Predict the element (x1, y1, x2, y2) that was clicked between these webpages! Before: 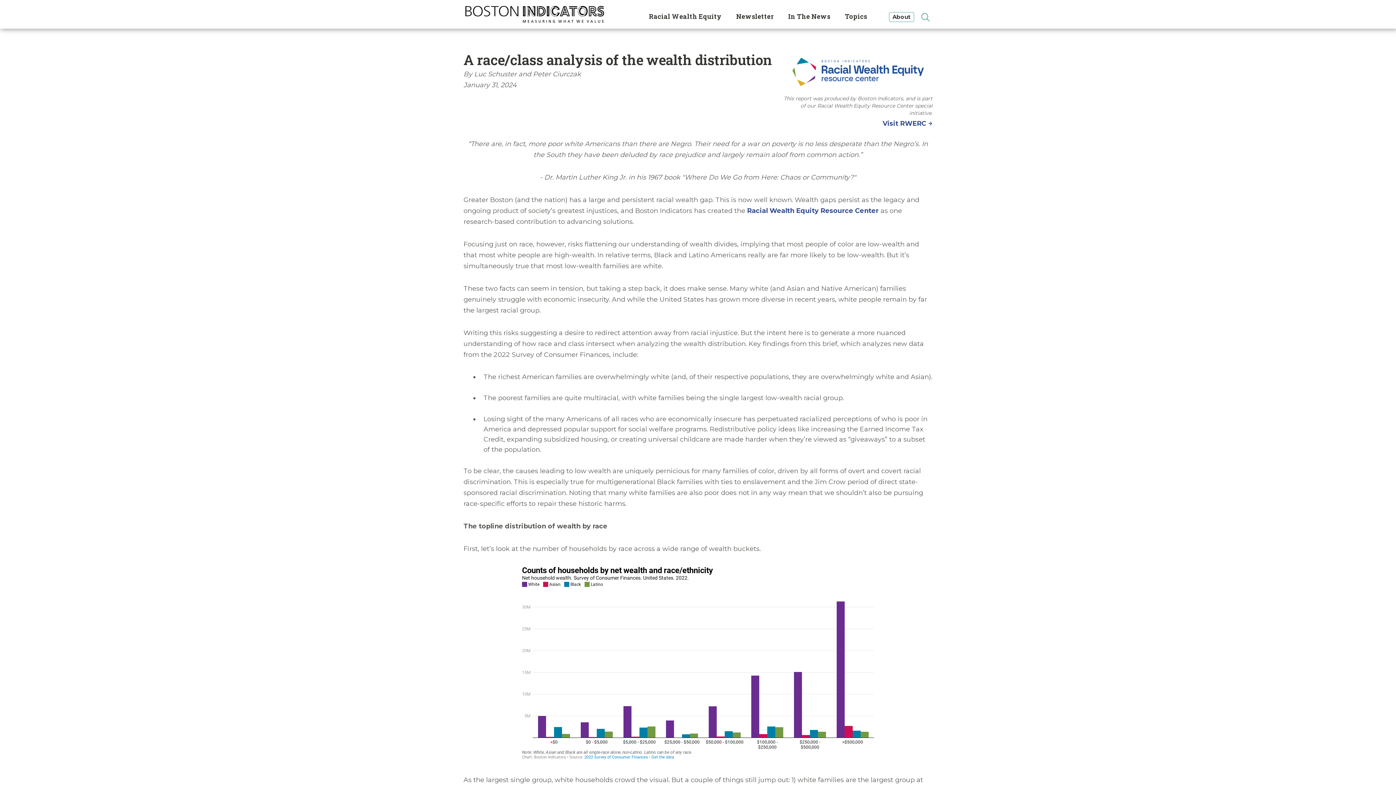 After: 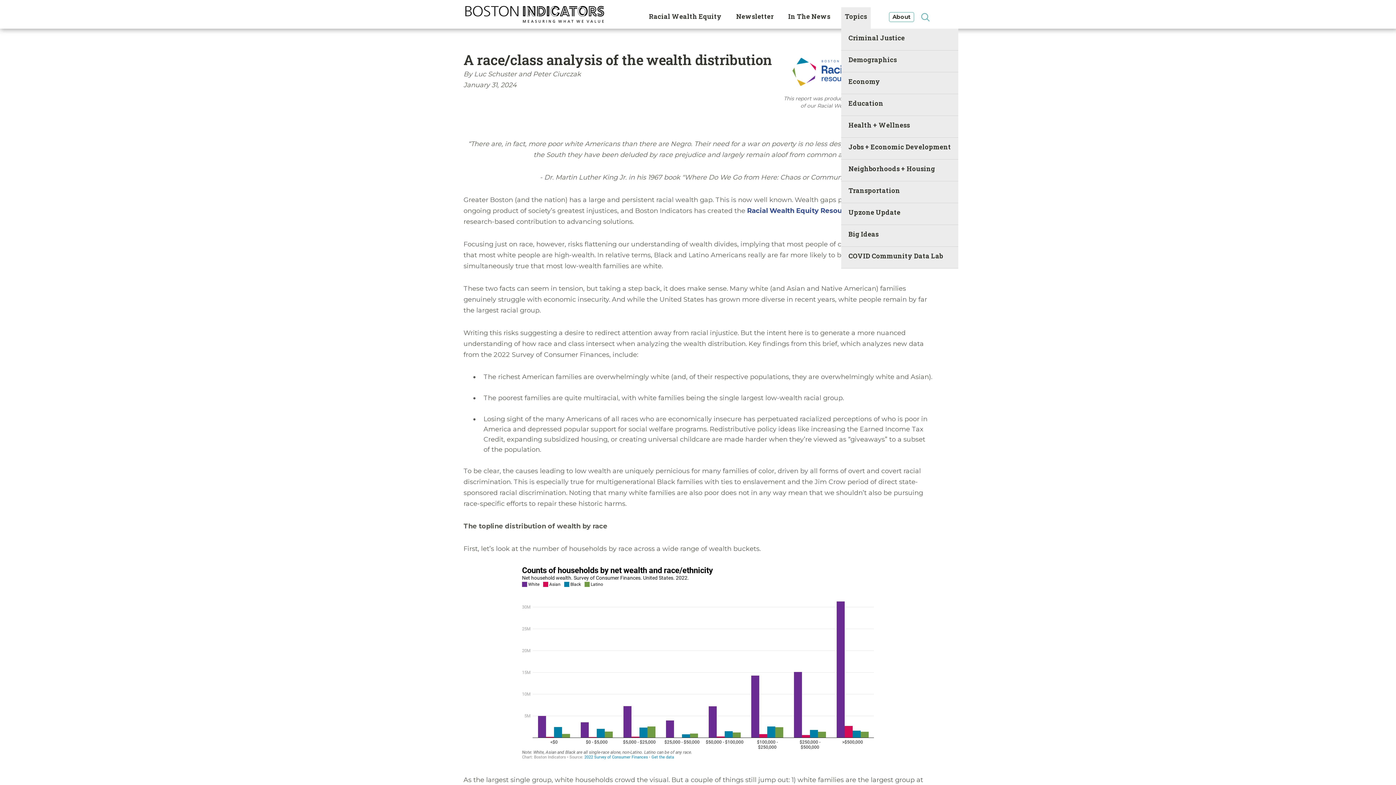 Action: bbox: (841, 7, 870, 28) label: Topics